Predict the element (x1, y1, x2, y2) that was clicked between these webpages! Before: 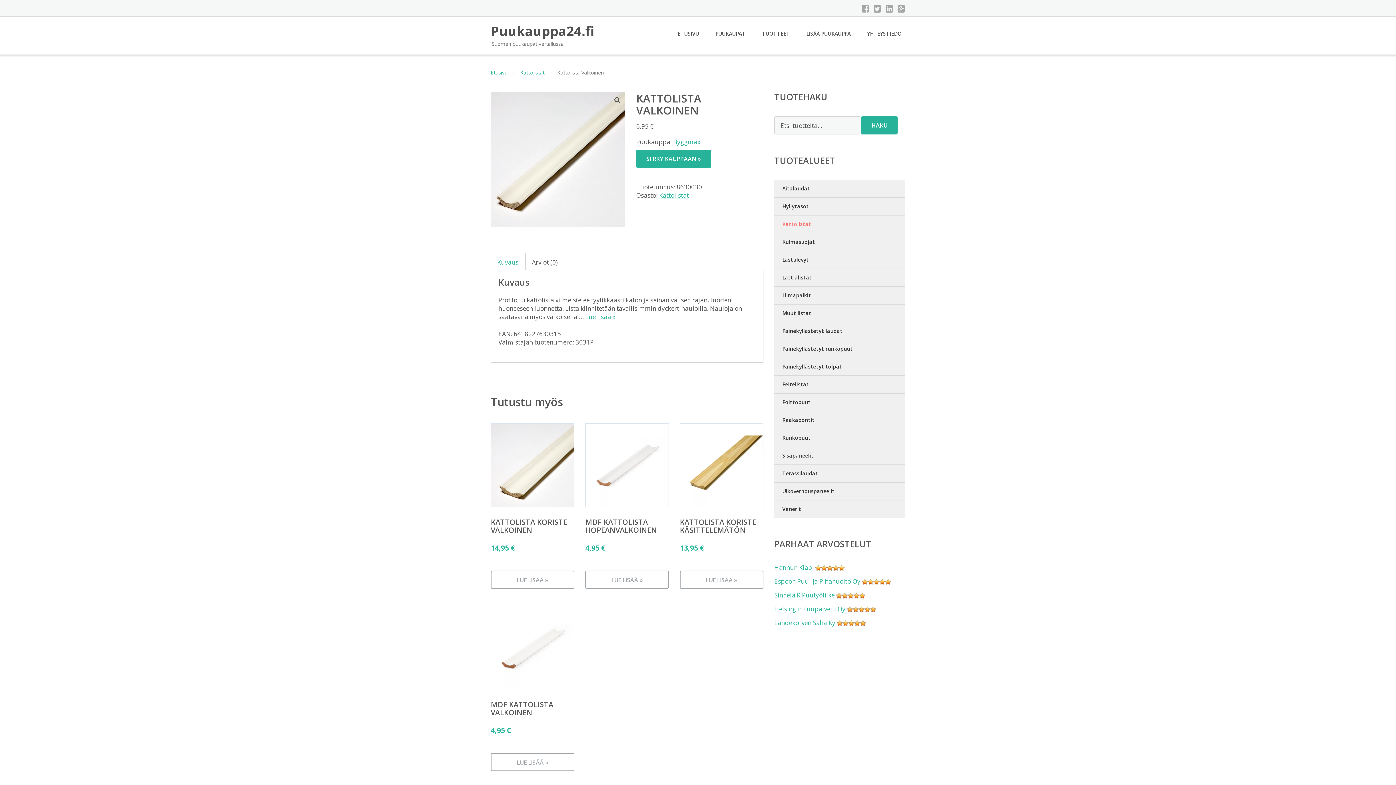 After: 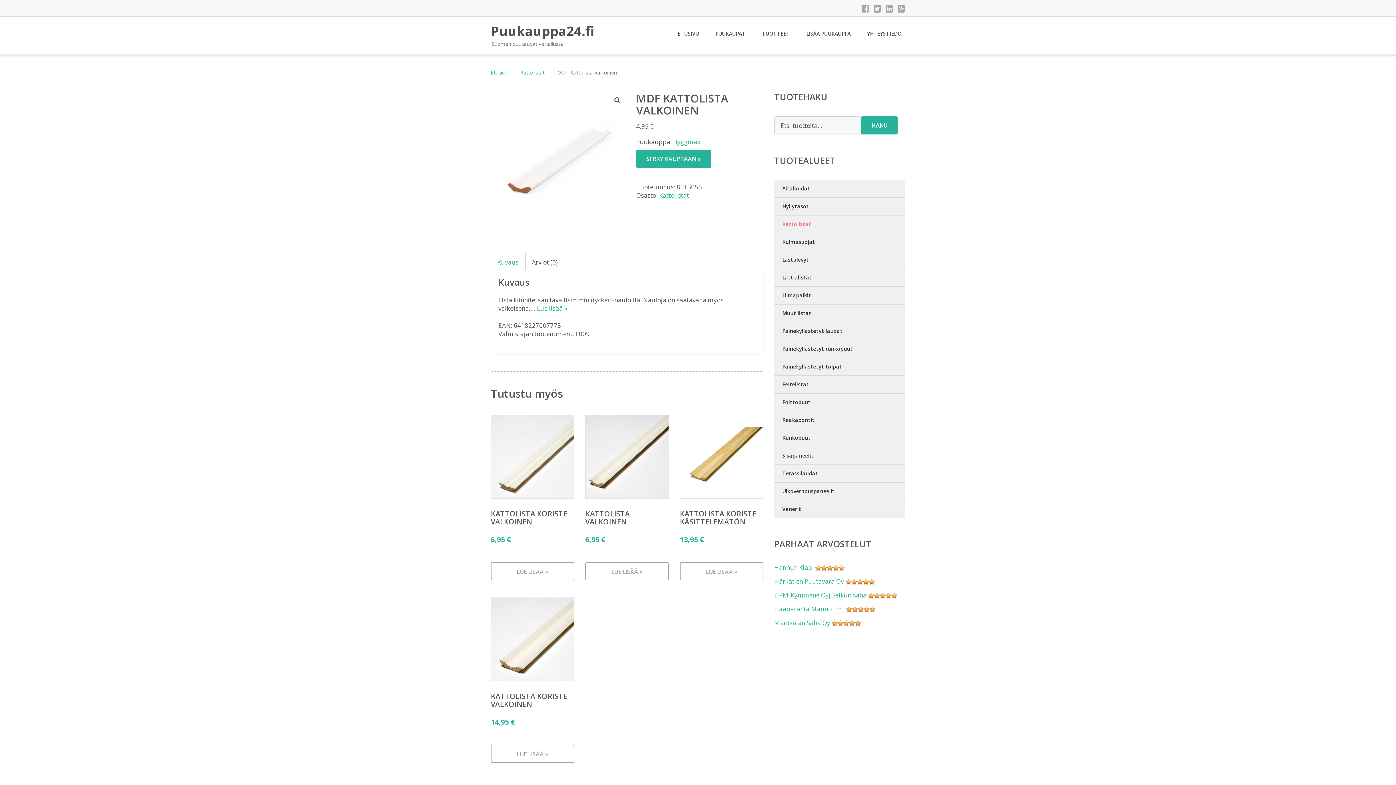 Action: bbox: (490, 606, 574, 748) label: MDF KATTOLISTA VALKOINEN
4,95 €